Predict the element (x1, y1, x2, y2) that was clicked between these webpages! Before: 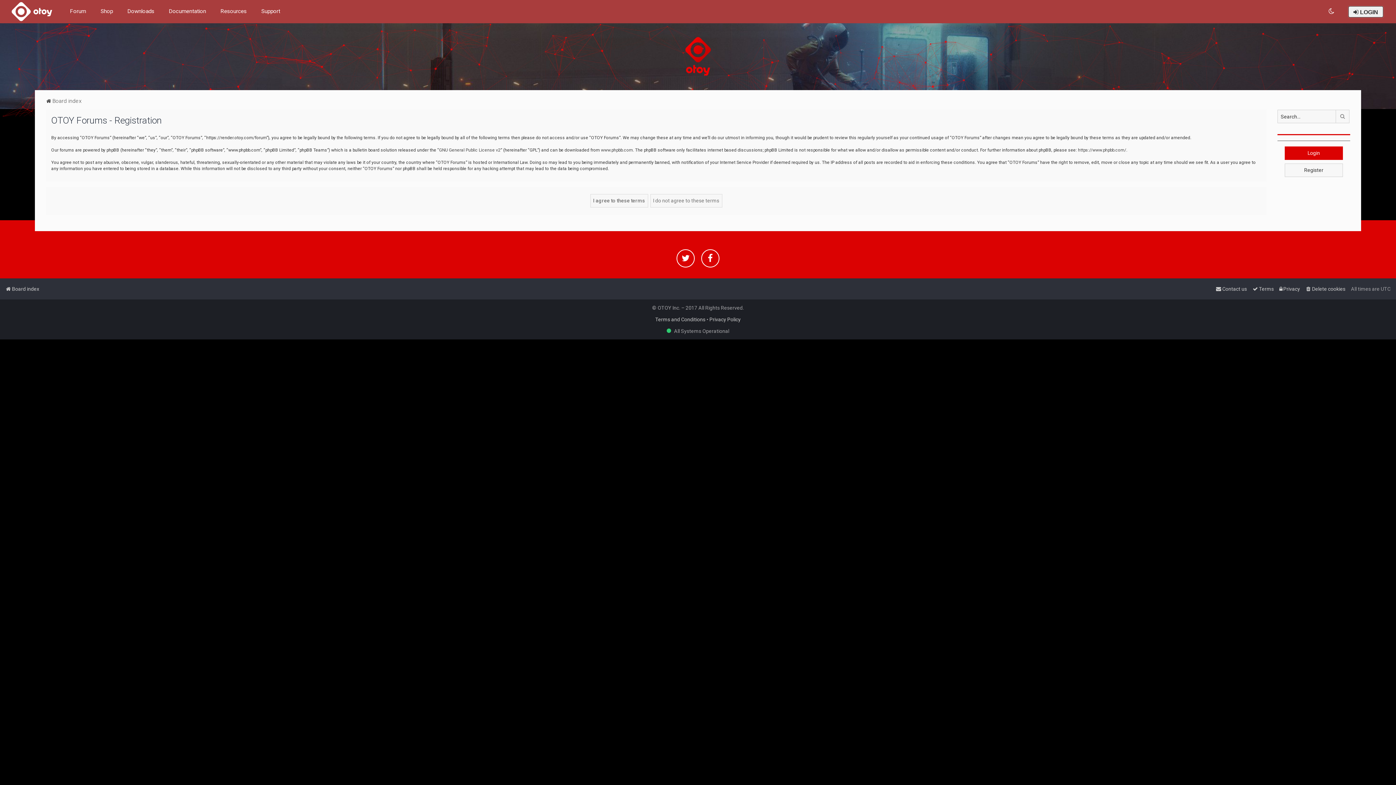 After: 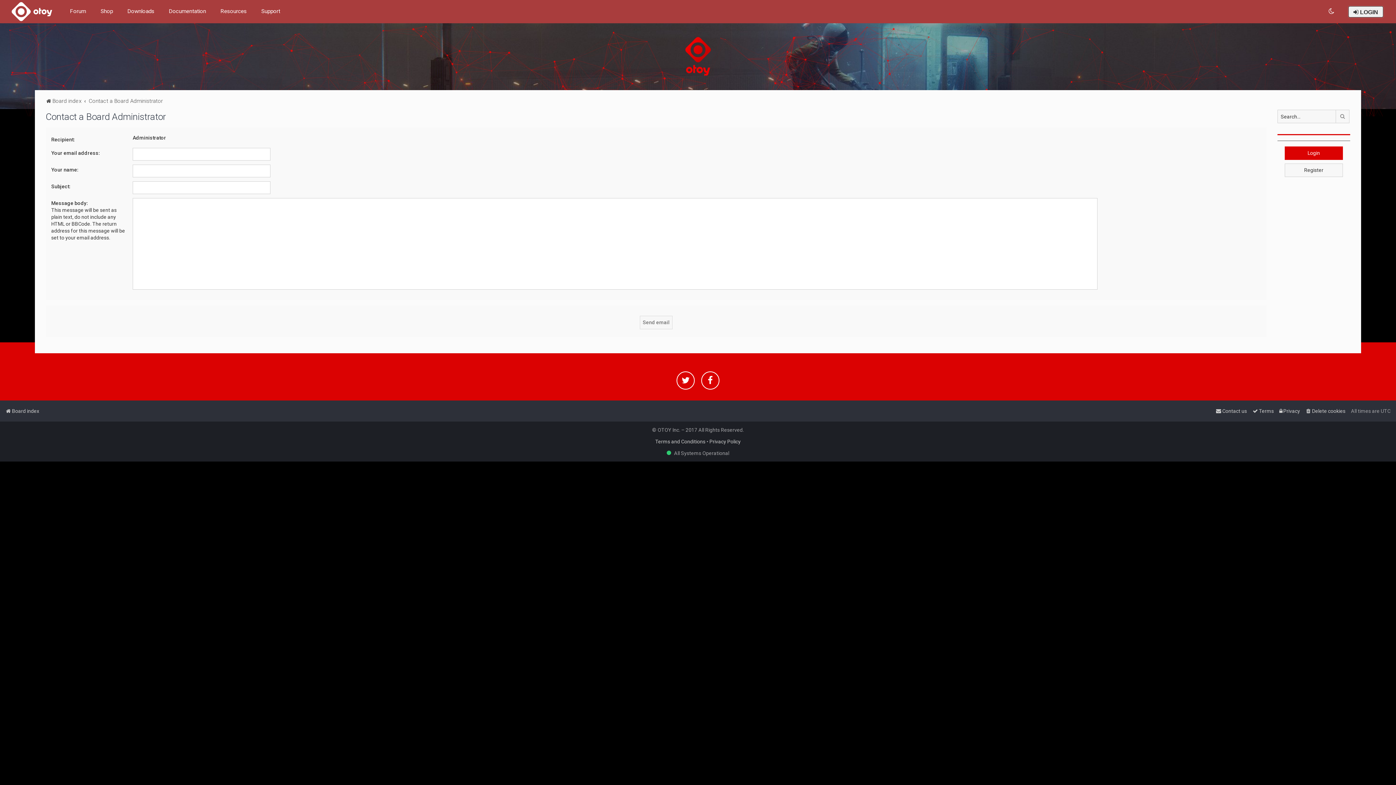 Action: bbox: (1216, 284, 1247, 294) label: Contact us